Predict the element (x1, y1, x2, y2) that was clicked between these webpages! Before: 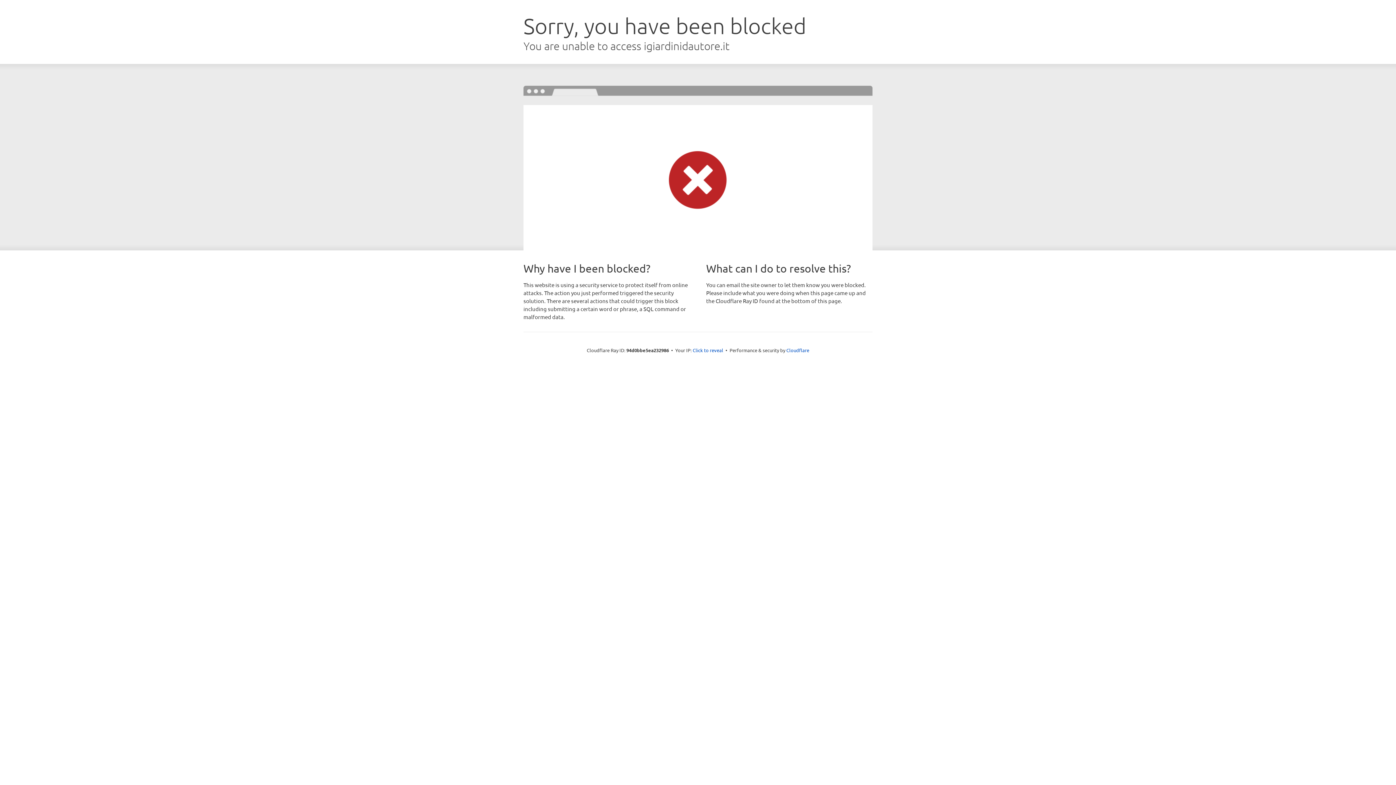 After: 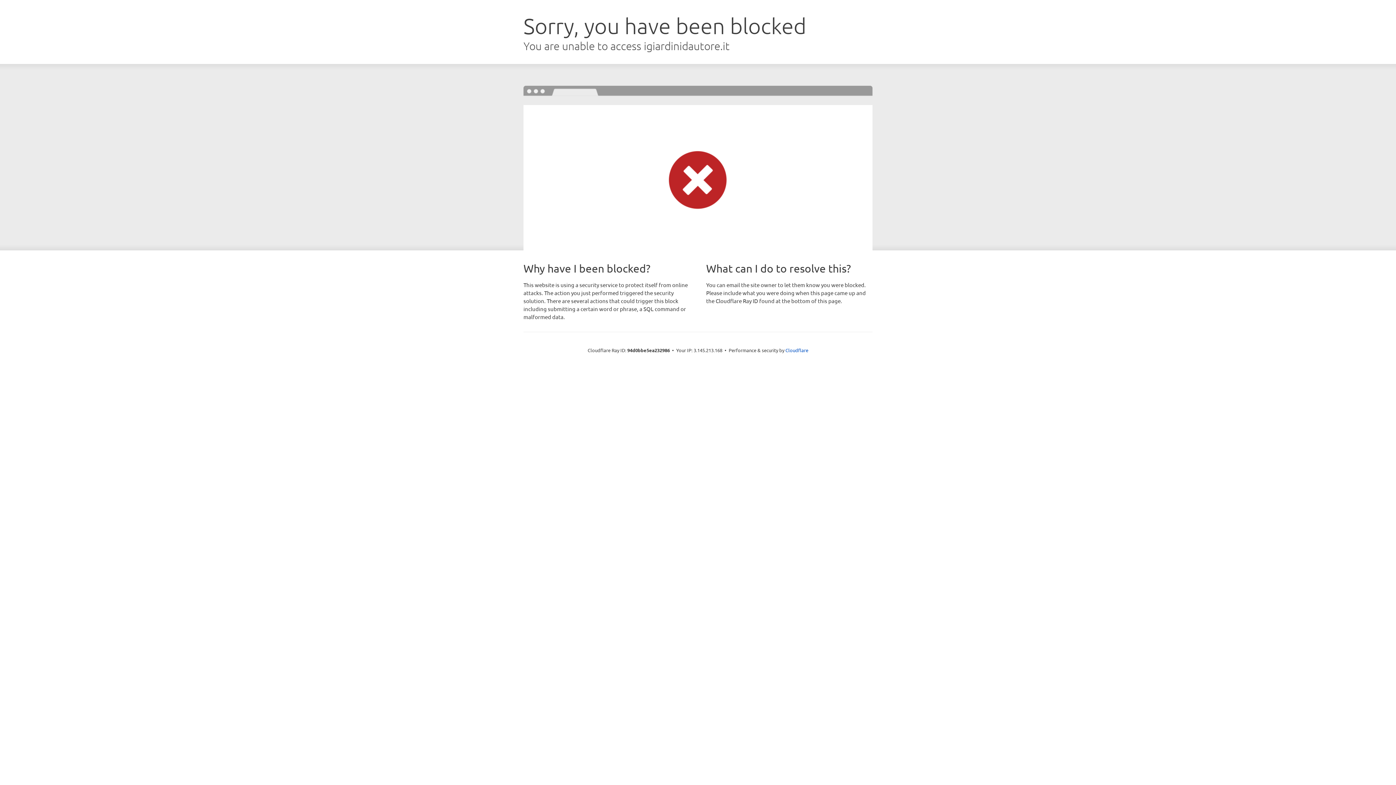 Action: label: Click to reveal bbox: (692, 346, 723, 353)